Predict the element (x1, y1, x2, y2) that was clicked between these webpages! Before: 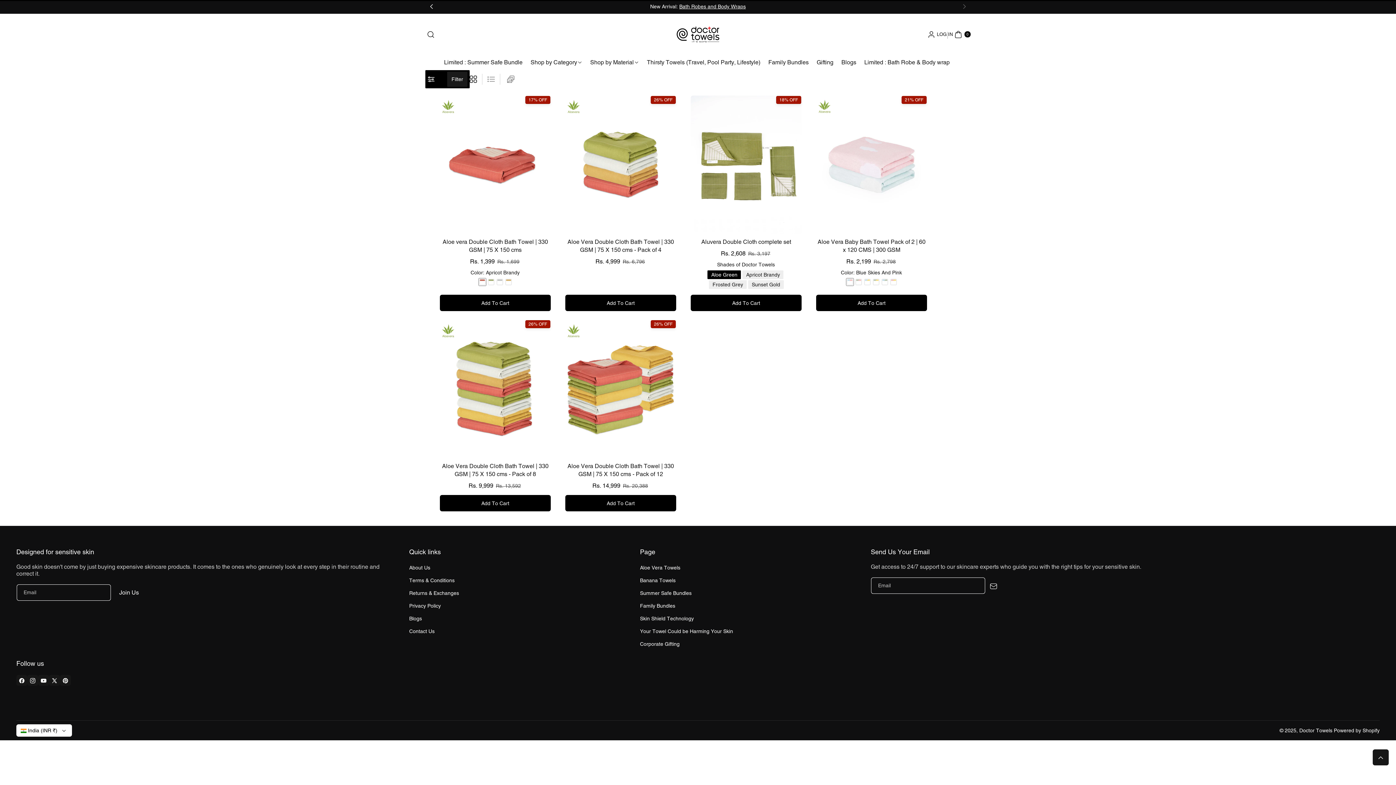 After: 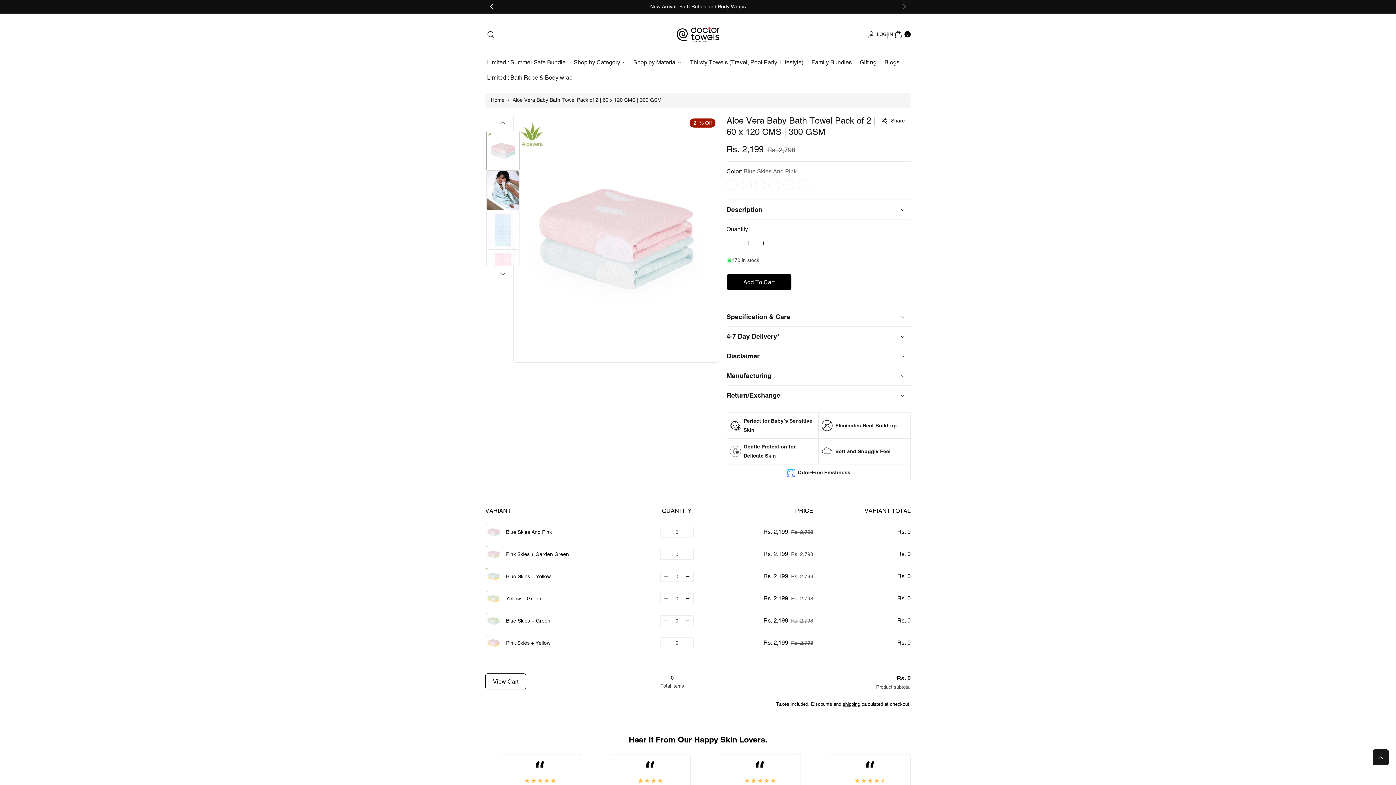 Action: bbox: (816, 95, 927, 234)